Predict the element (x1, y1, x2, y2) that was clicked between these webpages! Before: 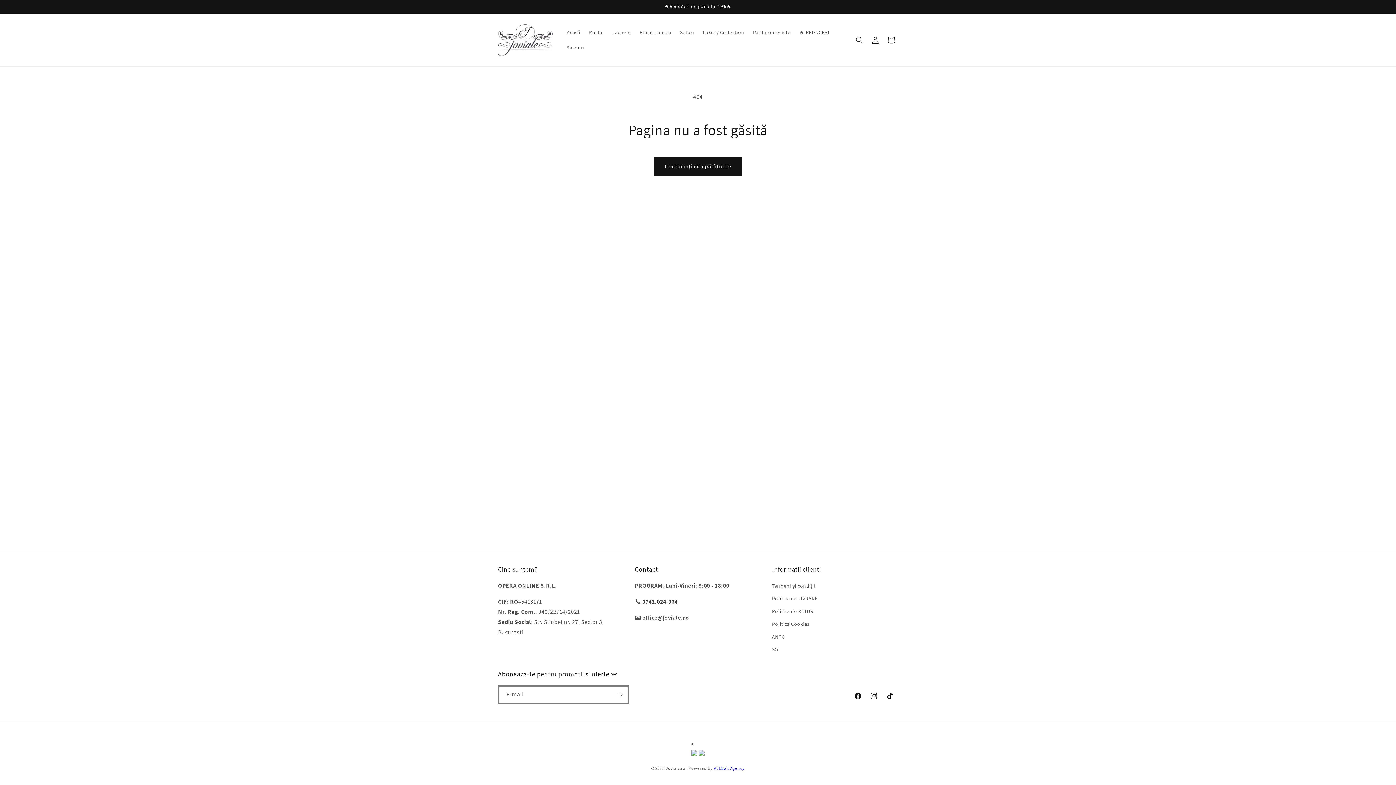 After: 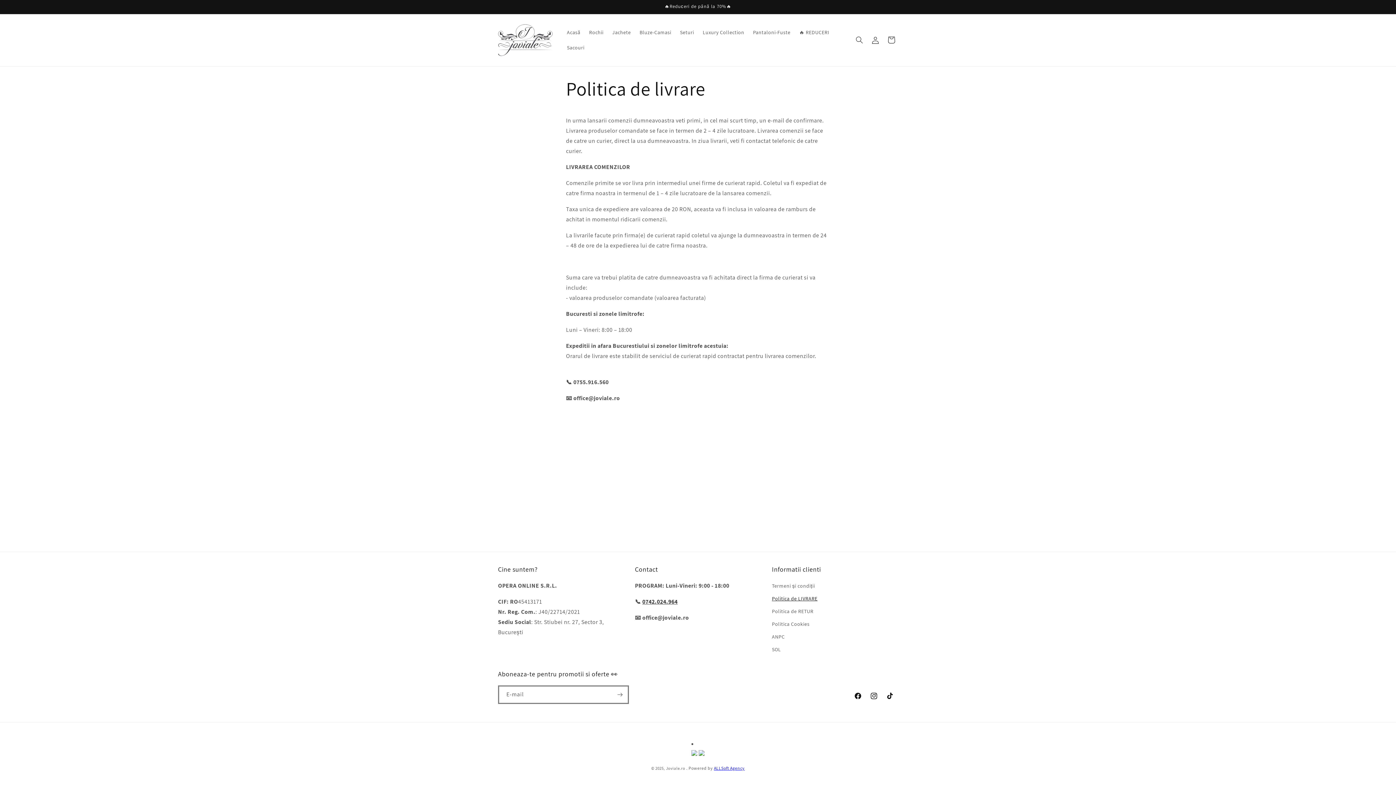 Action: label: Politica de LIVRARE bbox: (772, 592, 817, 605)